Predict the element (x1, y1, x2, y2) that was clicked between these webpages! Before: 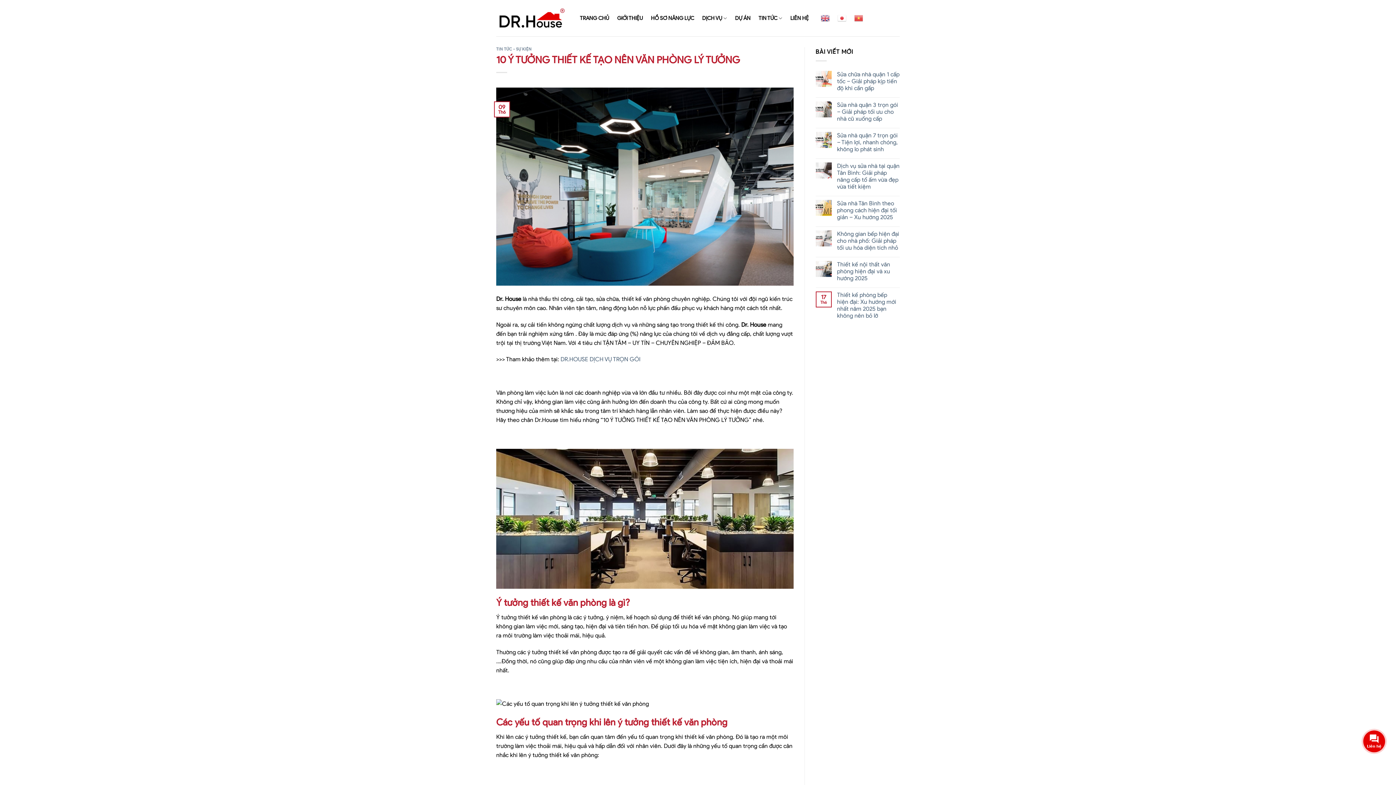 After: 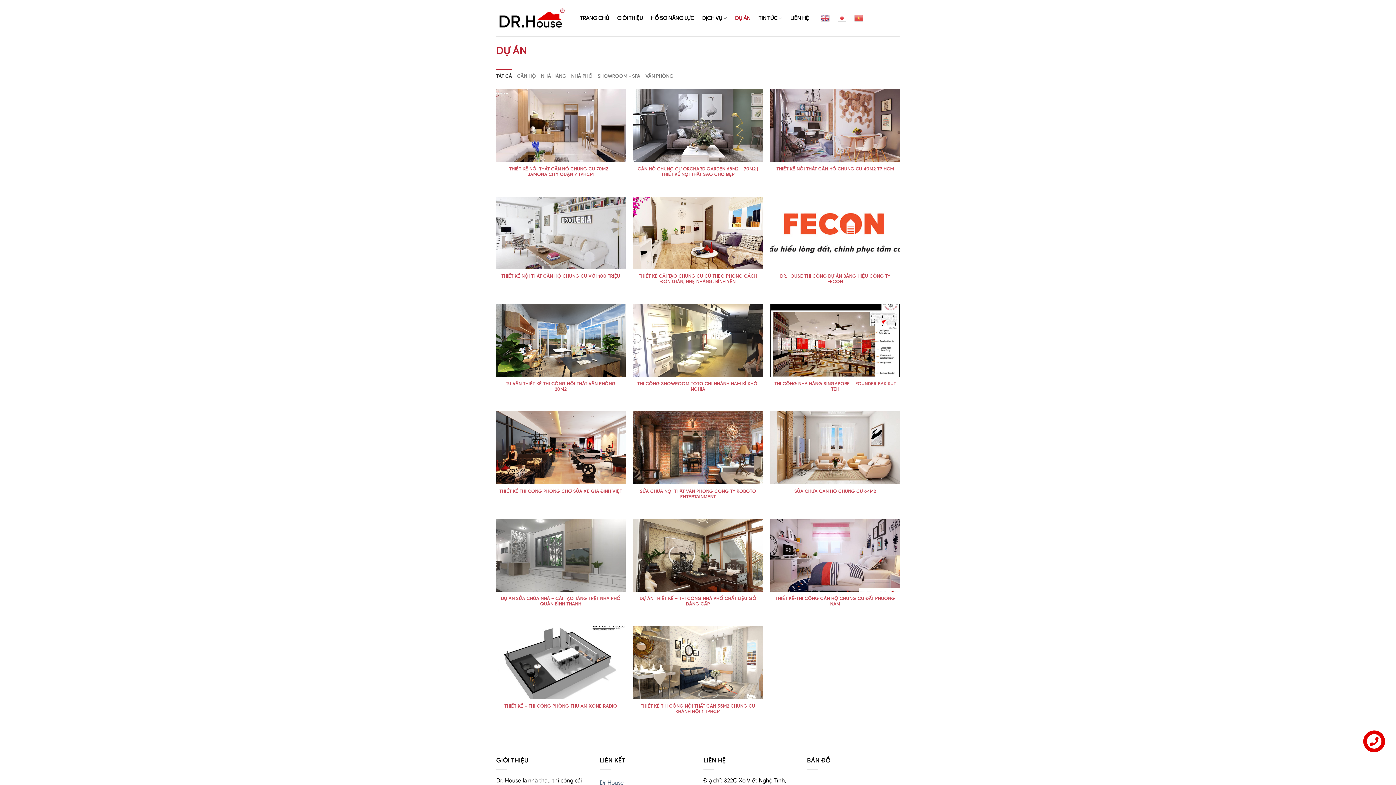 Action: bbox: (735, 11, 750, 24) label: DỰ ÁN